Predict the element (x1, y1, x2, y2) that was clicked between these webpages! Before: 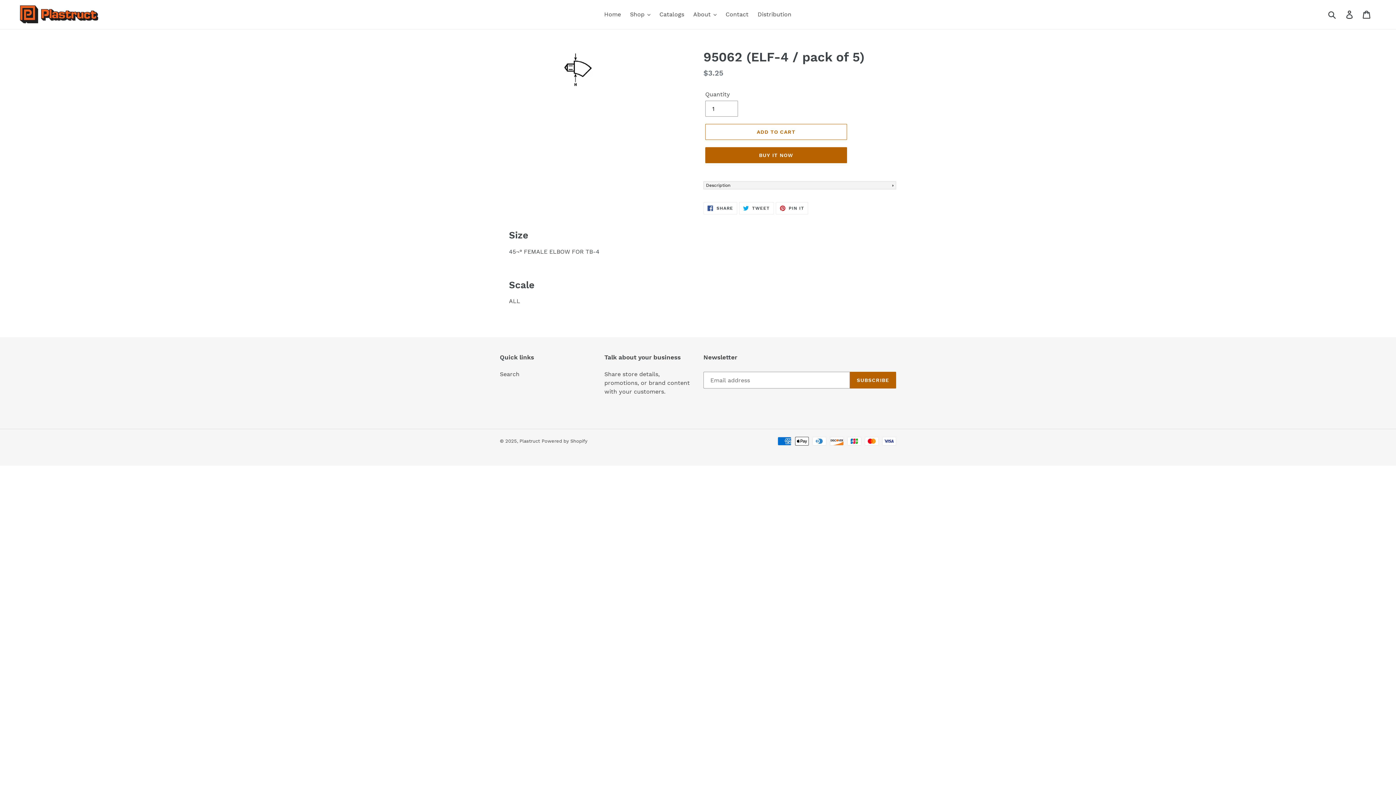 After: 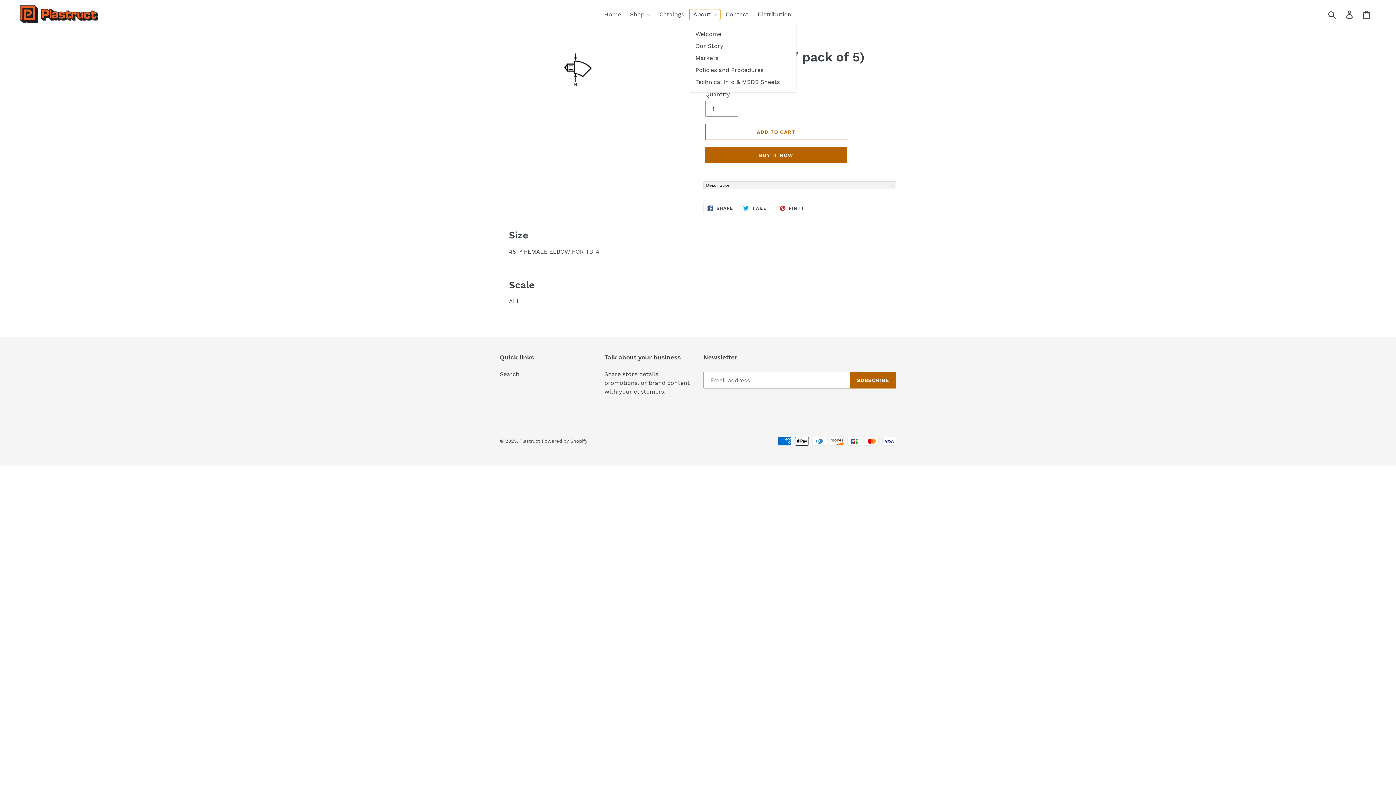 Action: bbox: (689, 9, 720, 20) label: About